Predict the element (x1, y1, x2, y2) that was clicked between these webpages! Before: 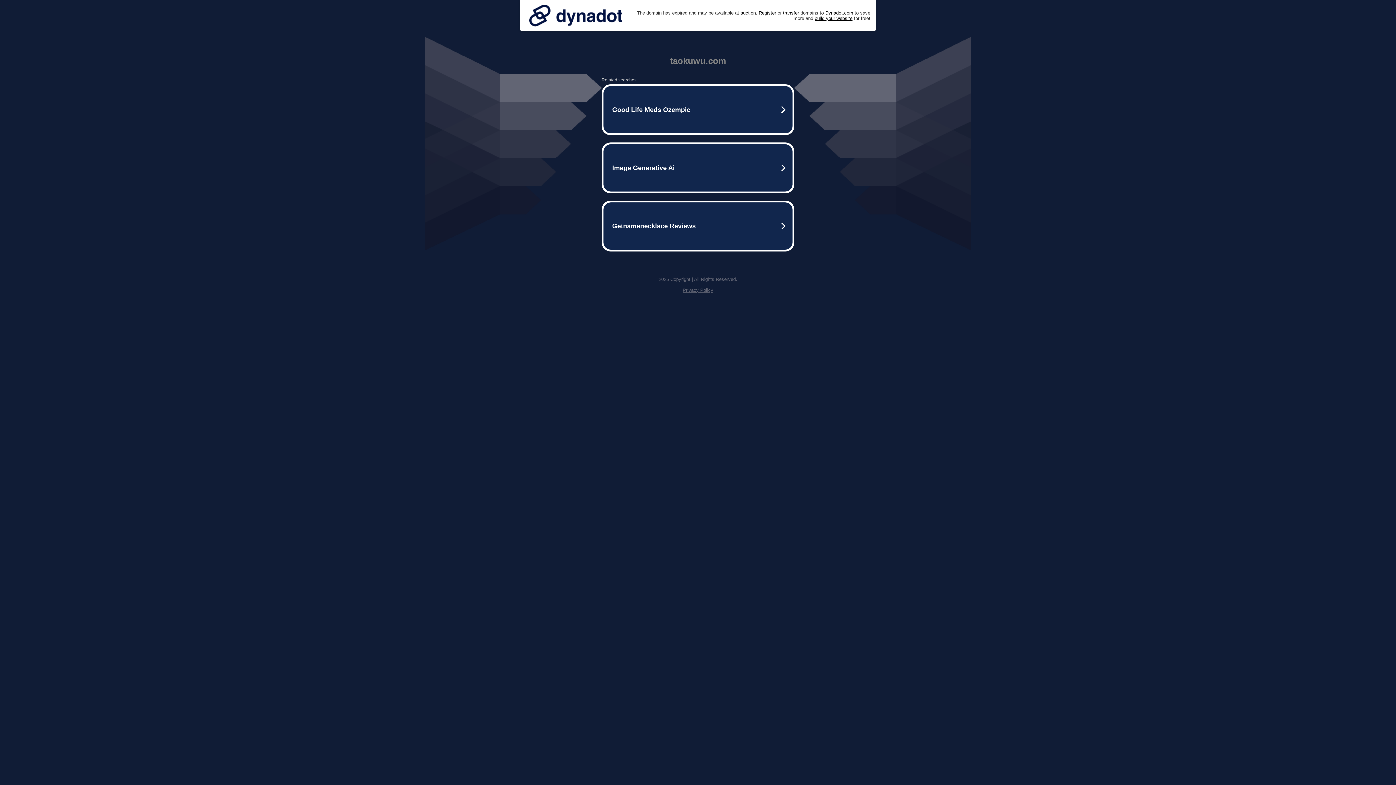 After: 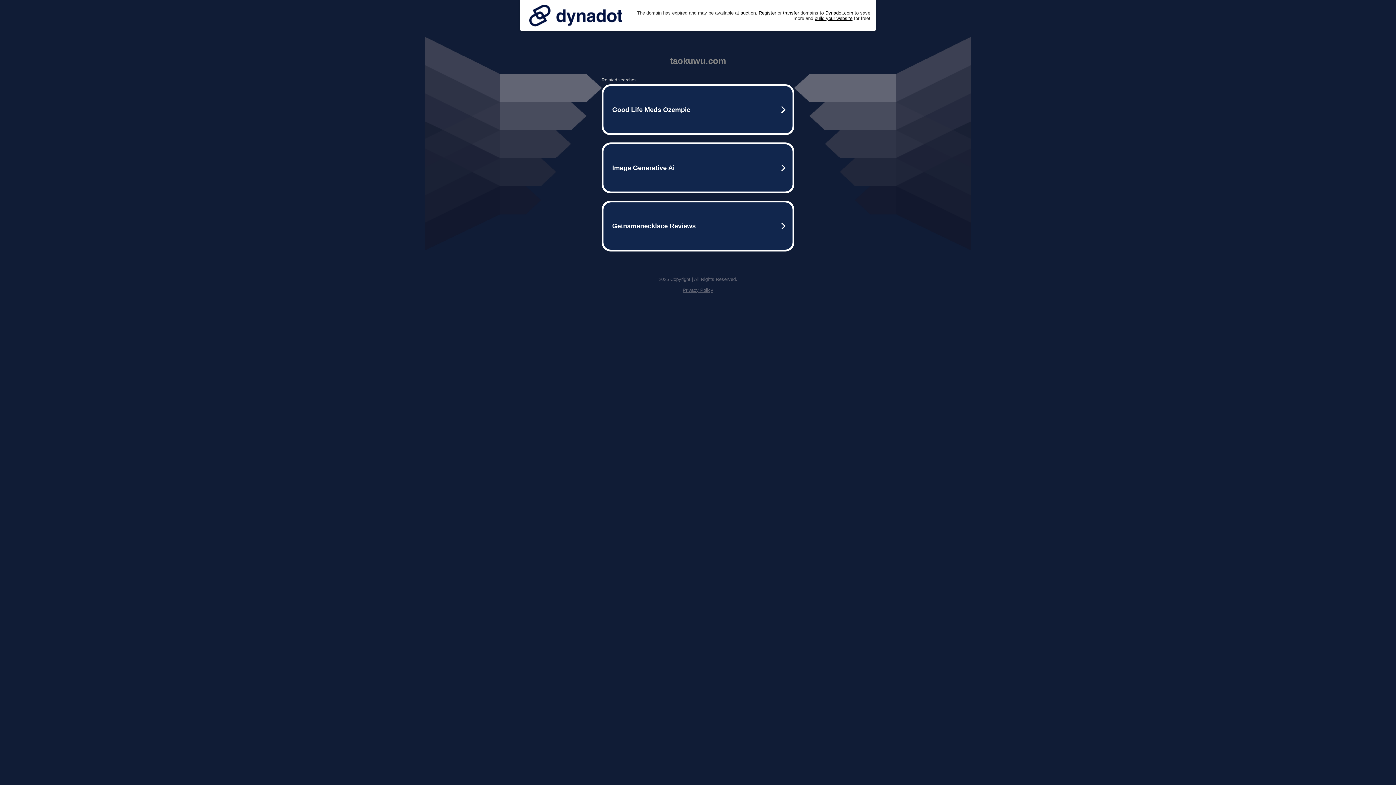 Action: label: Privacy Policy bbox: (682, 287, 713, 293)